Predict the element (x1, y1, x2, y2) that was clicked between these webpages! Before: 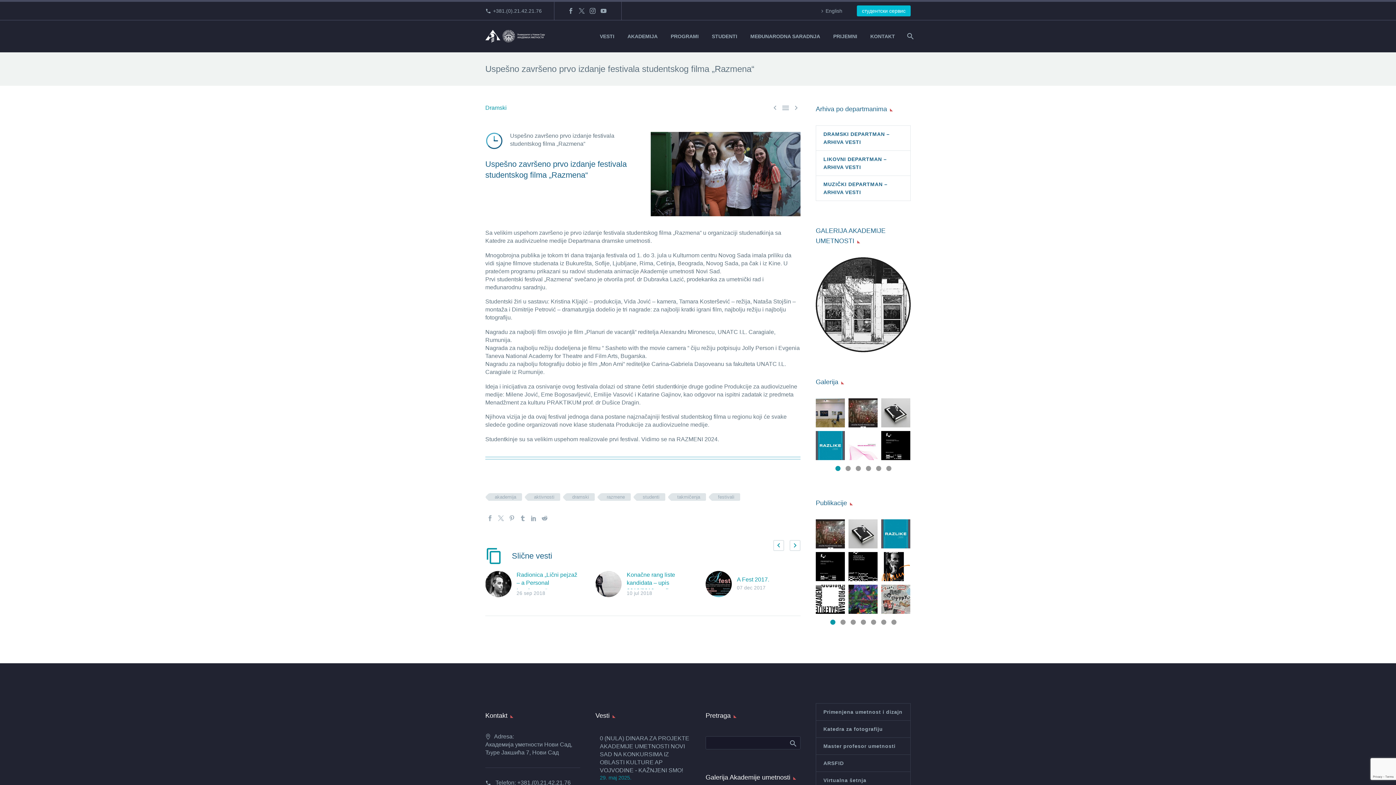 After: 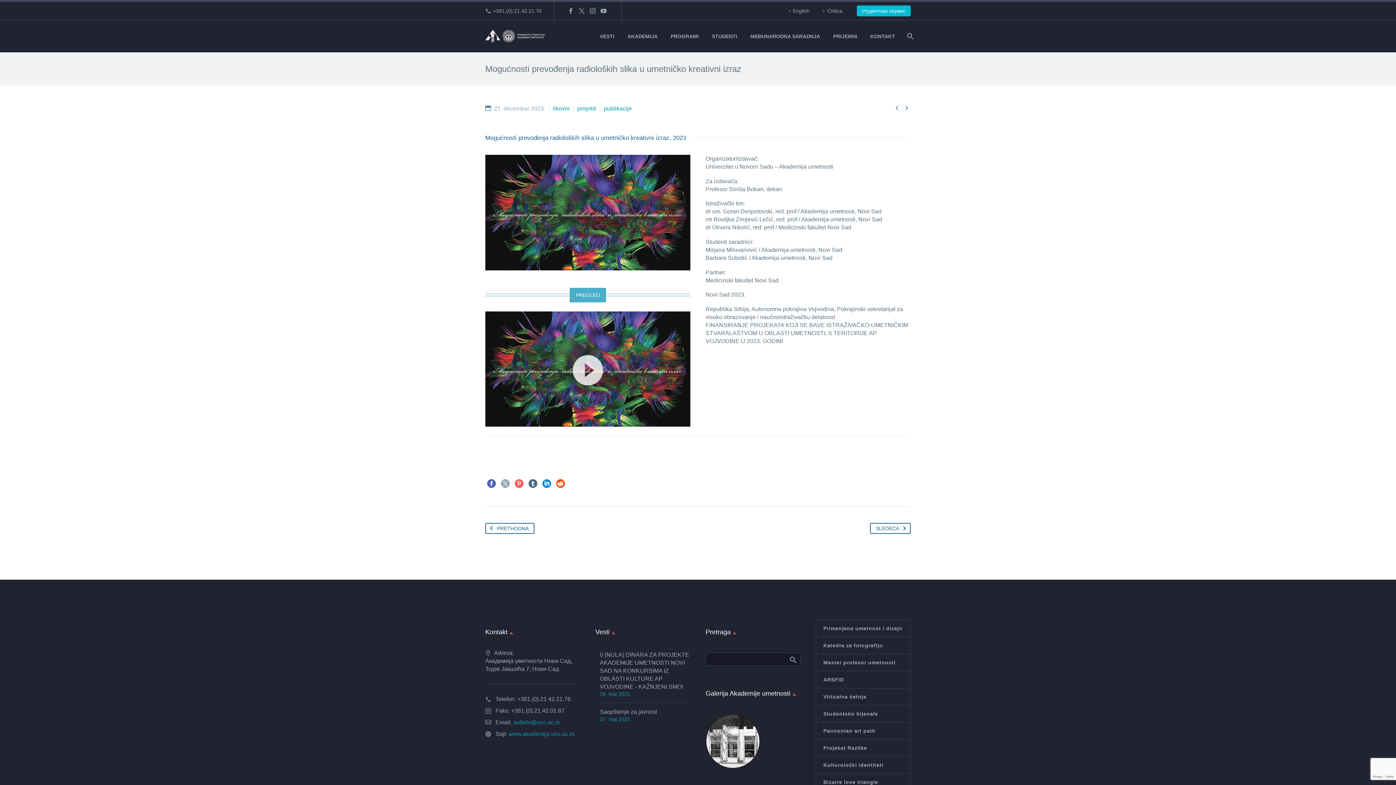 Action: bbox: (848, 585, 877, 614)